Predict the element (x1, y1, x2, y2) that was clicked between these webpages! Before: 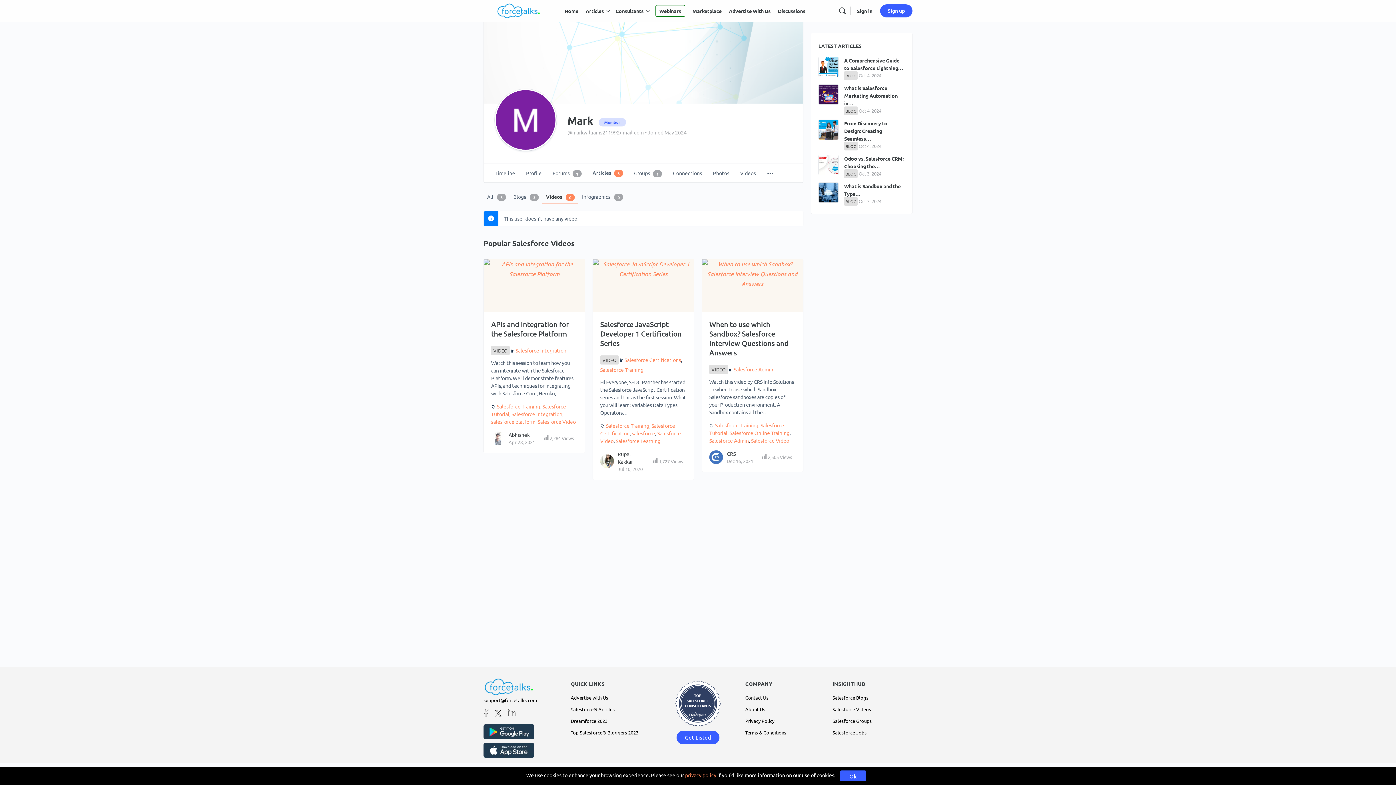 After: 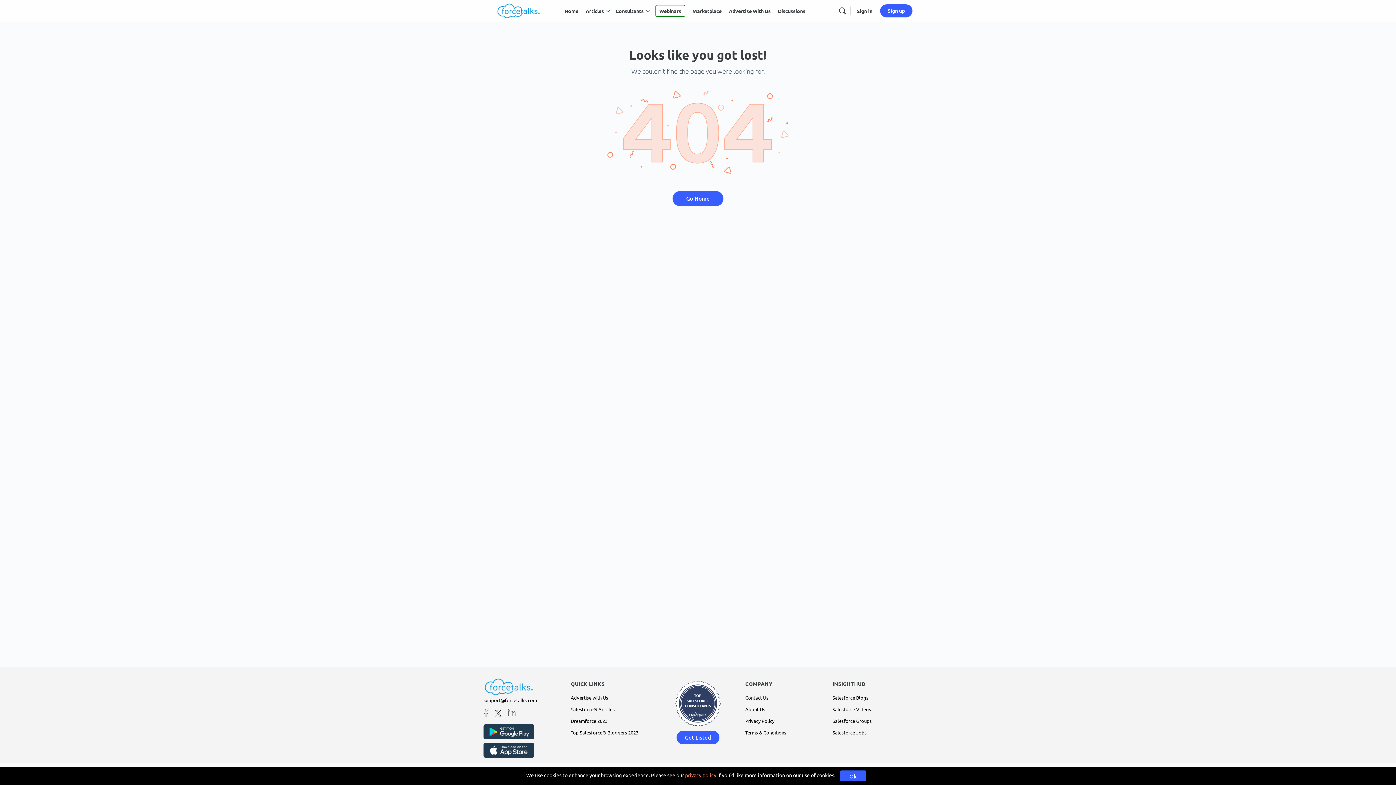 Action: bbox: (818, 84, 838, 104)